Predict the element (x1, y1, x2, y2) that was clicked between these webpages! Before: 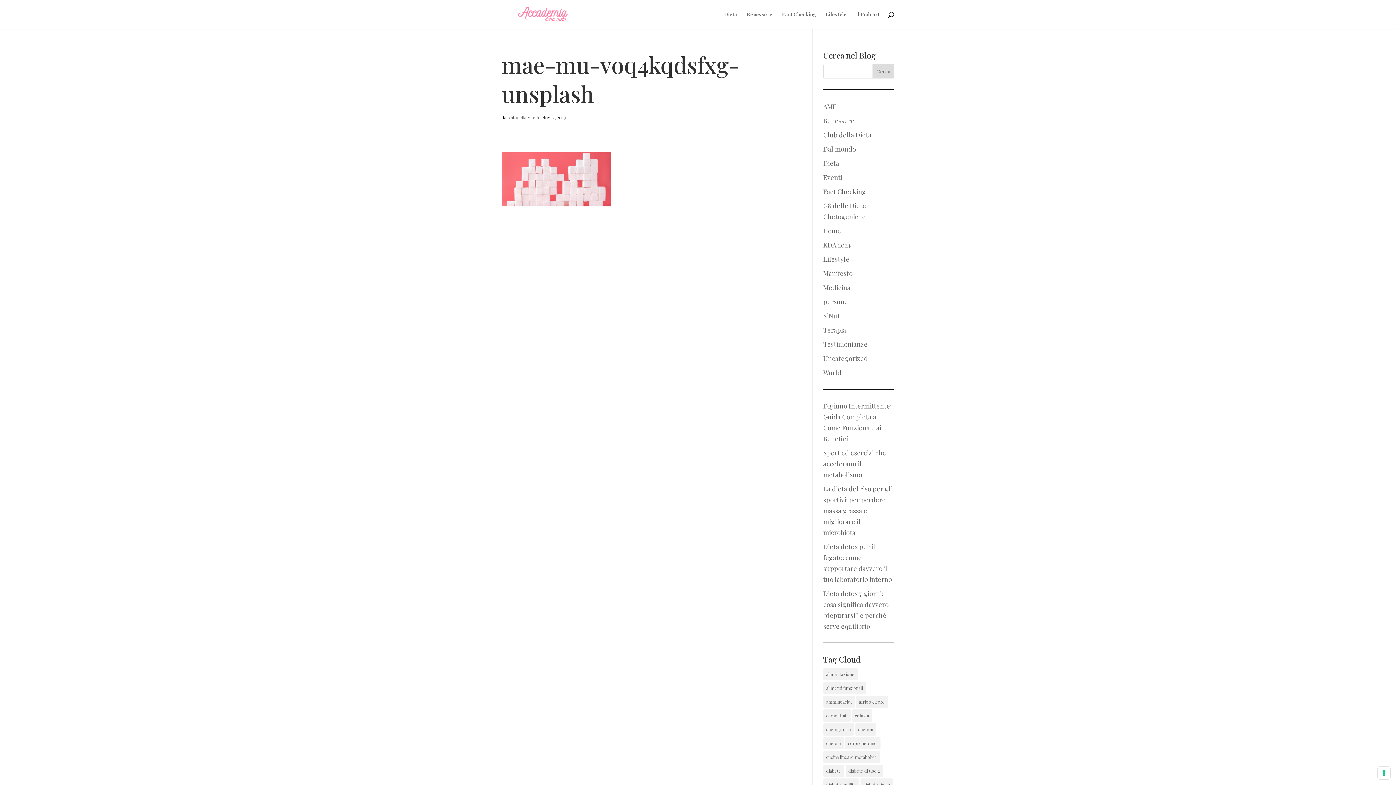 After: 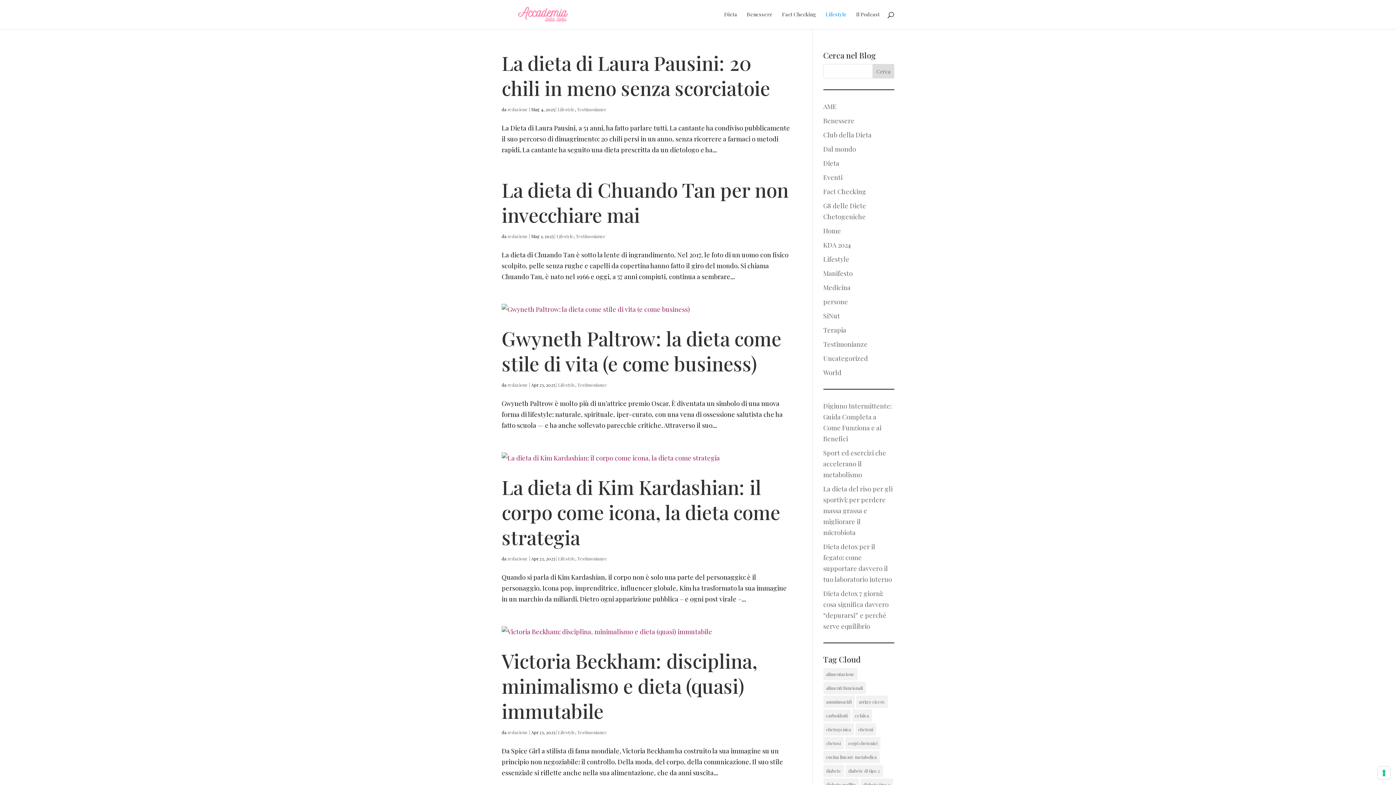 Action: bbox: (823, 254, 849, 263) label: Lifestyle